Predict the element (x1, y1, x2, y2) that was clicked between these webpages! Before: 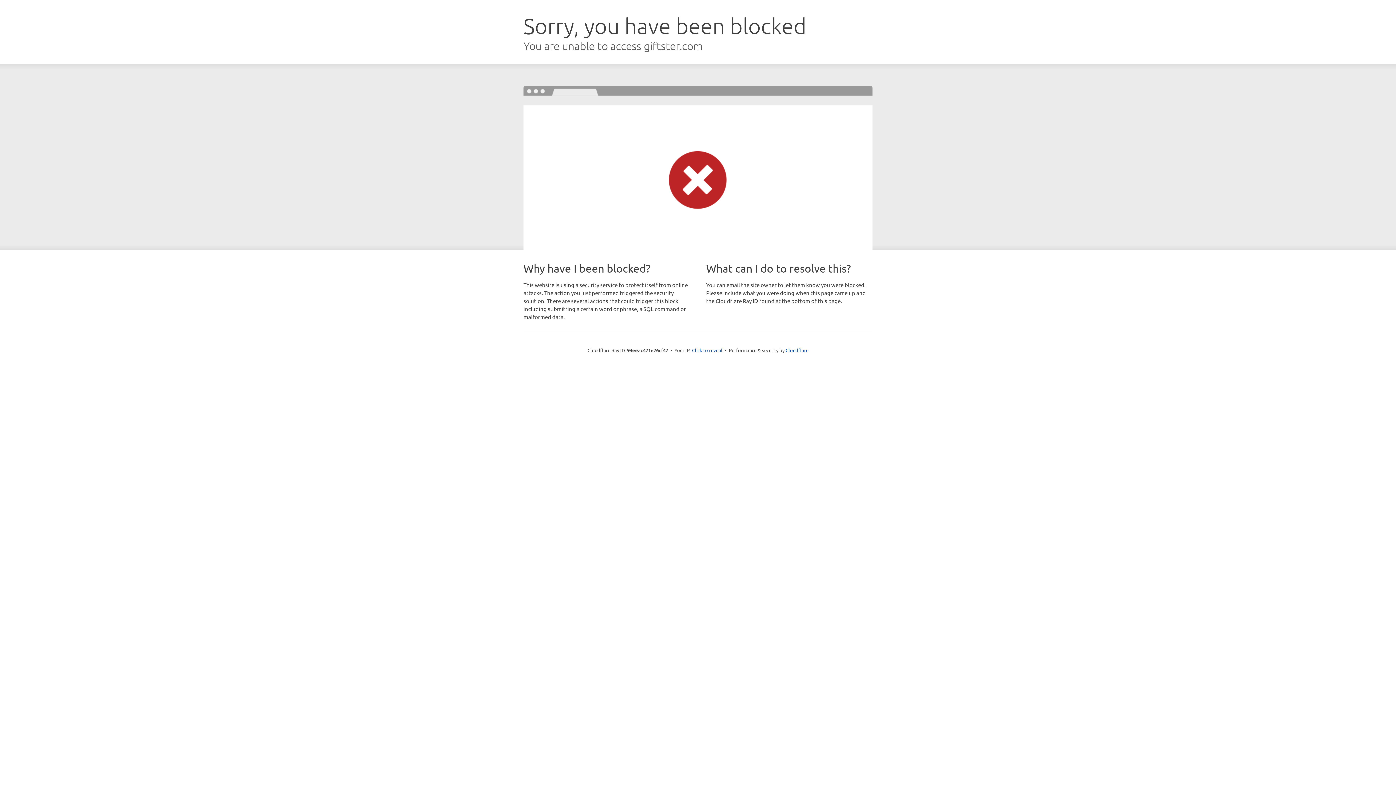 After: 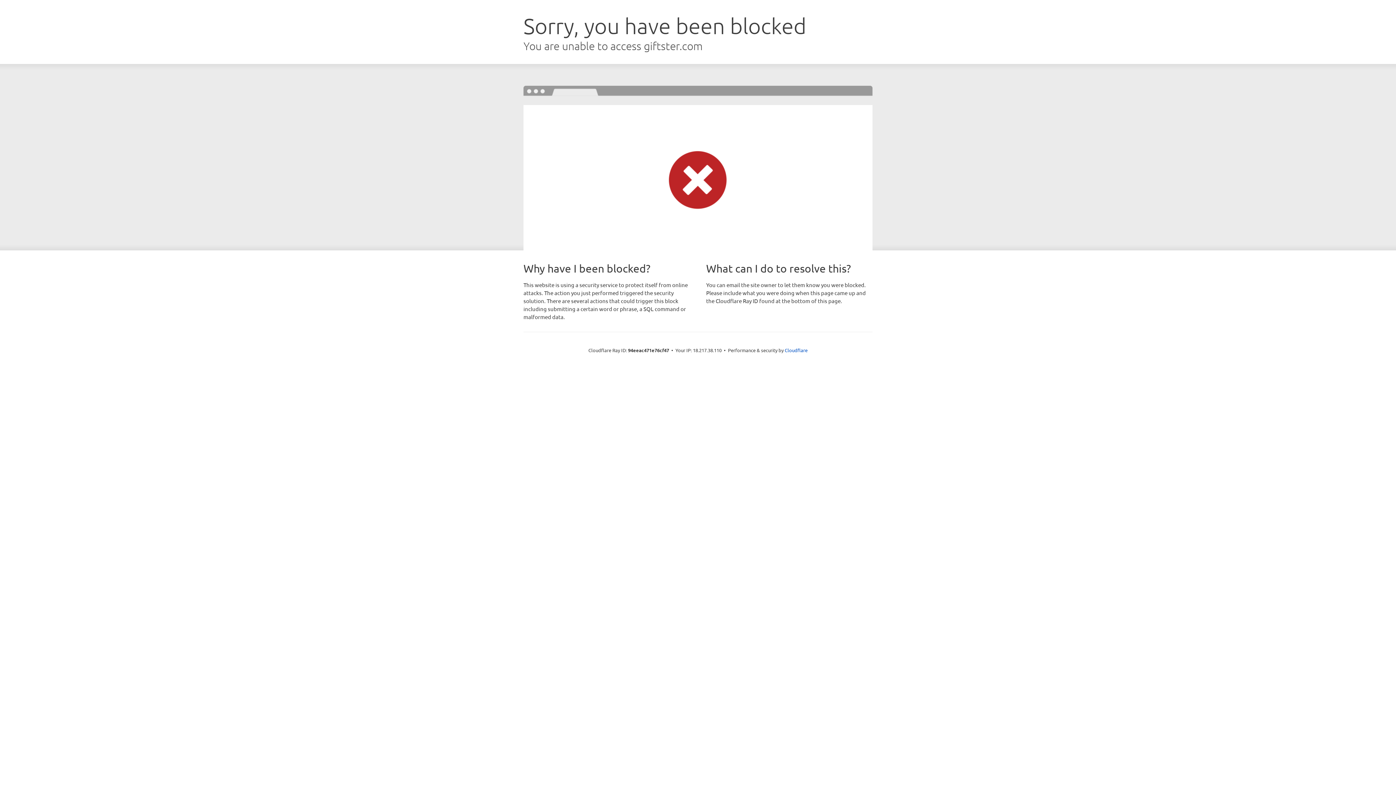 Action: label: Click to reveal bbox: (692, 346, 722, 353)